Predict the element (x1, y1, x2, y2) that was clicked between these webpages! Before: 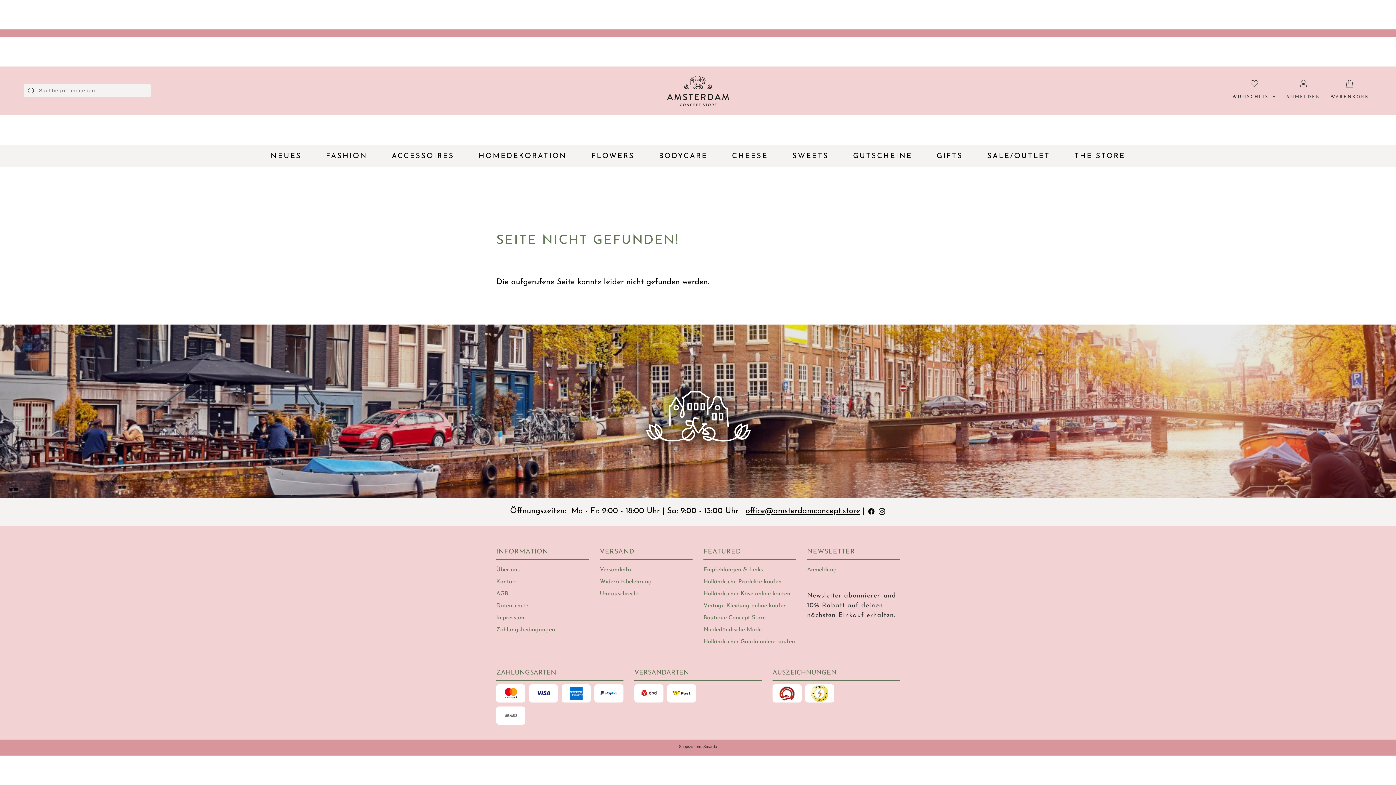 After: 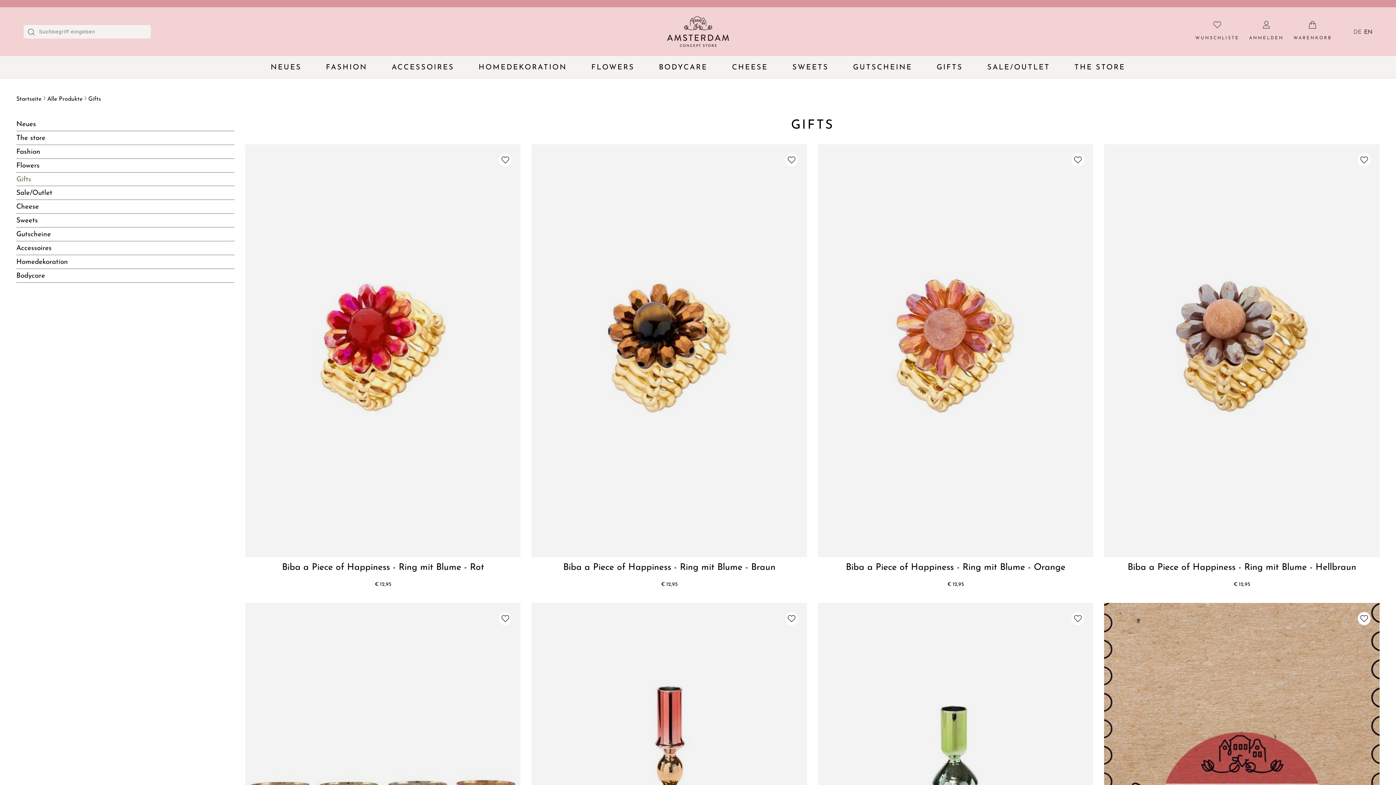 Action: bbox: (926, 150, 974, 161) label: GIFTS